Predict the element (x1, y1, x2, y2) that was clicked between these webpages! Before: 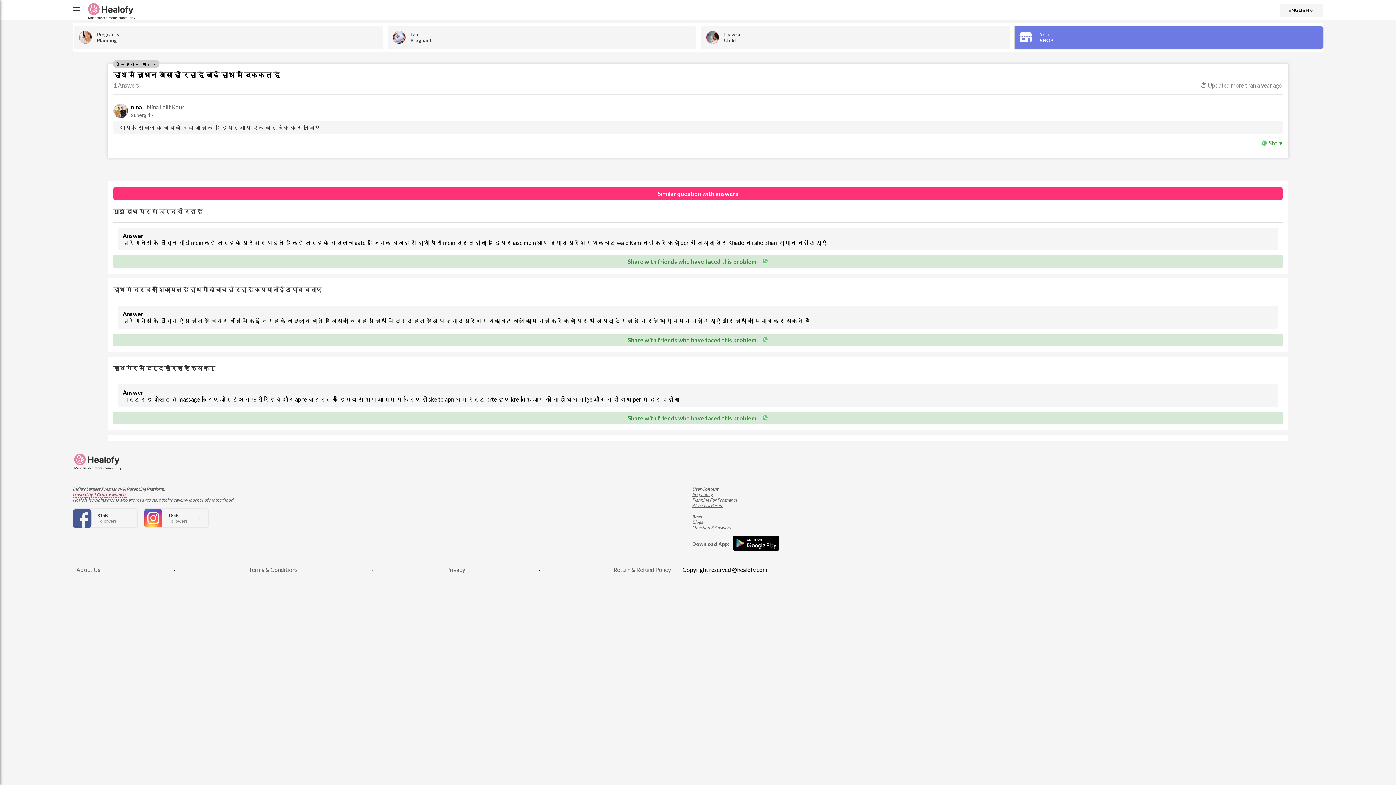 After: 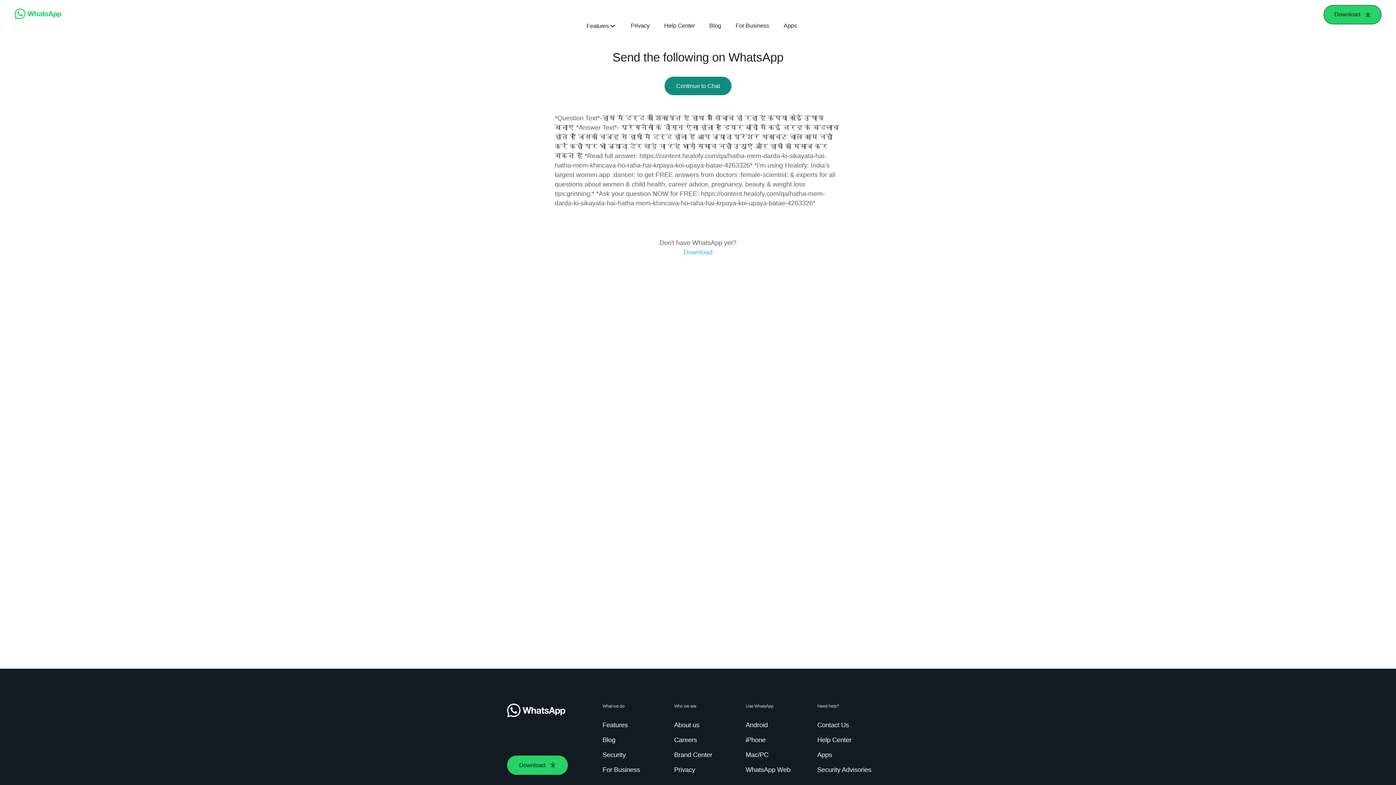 Action: label: Share with friends who have faced this problem bbox: (628, 336, 768, 343)